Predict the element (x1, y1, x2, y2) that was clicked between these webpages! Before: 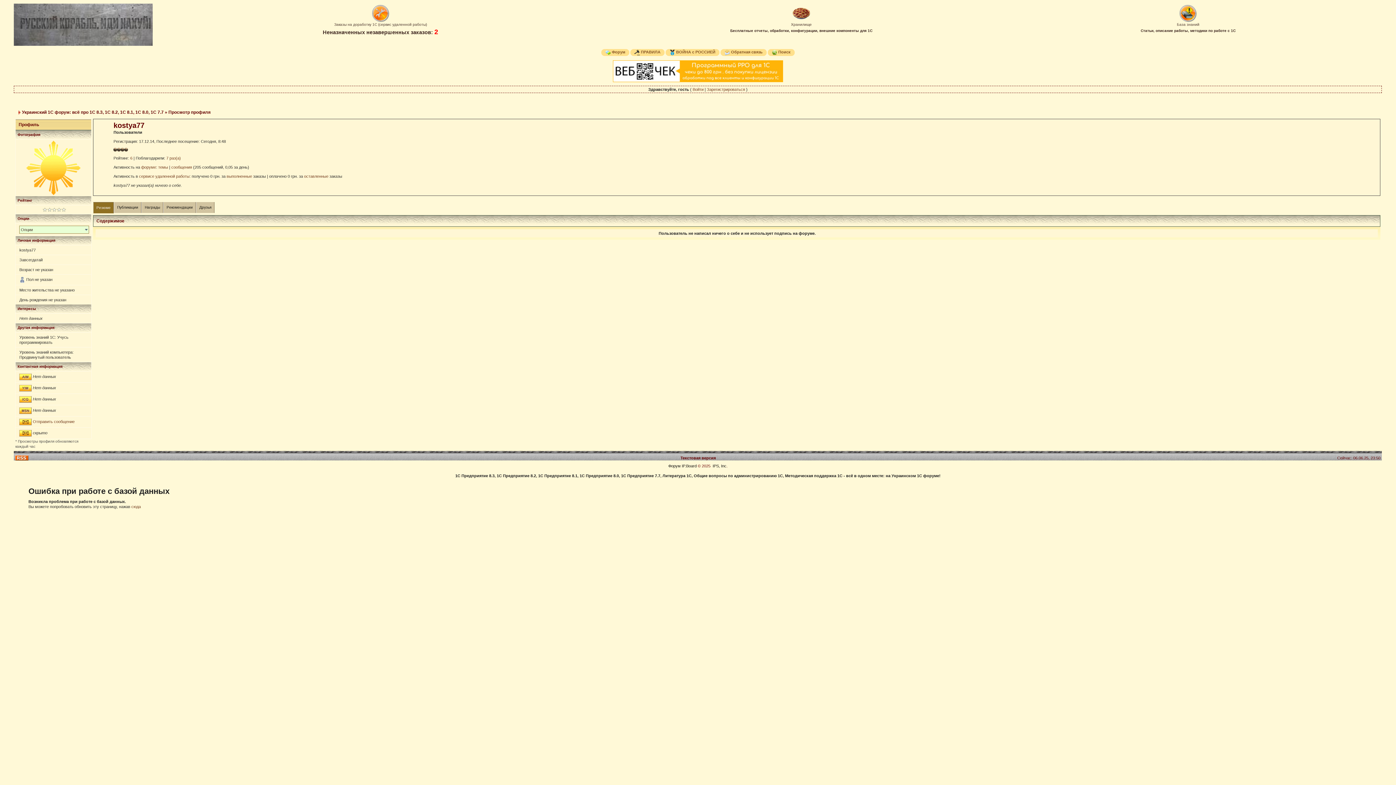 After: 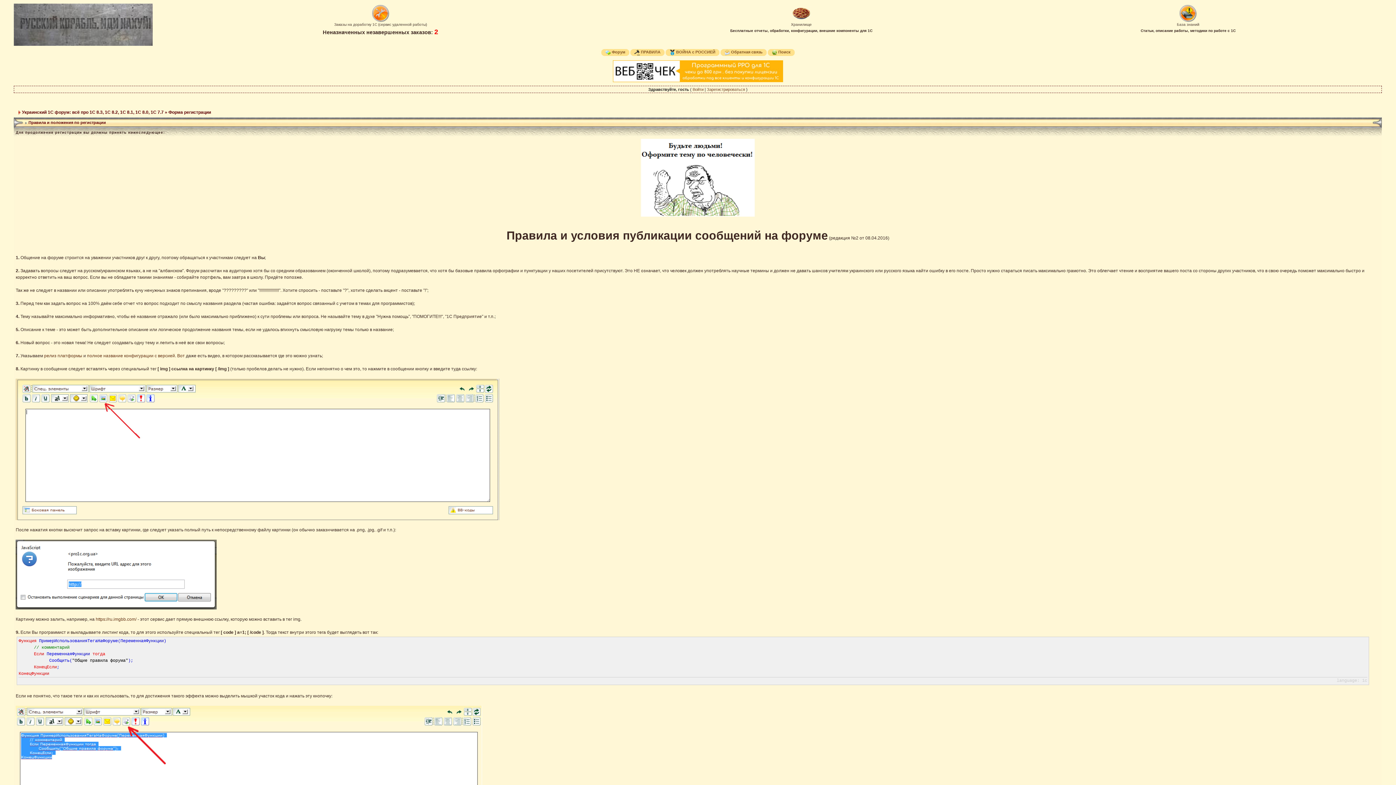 Action: bbox: (707, 87, 745, 91) label: Зарегистрироваться